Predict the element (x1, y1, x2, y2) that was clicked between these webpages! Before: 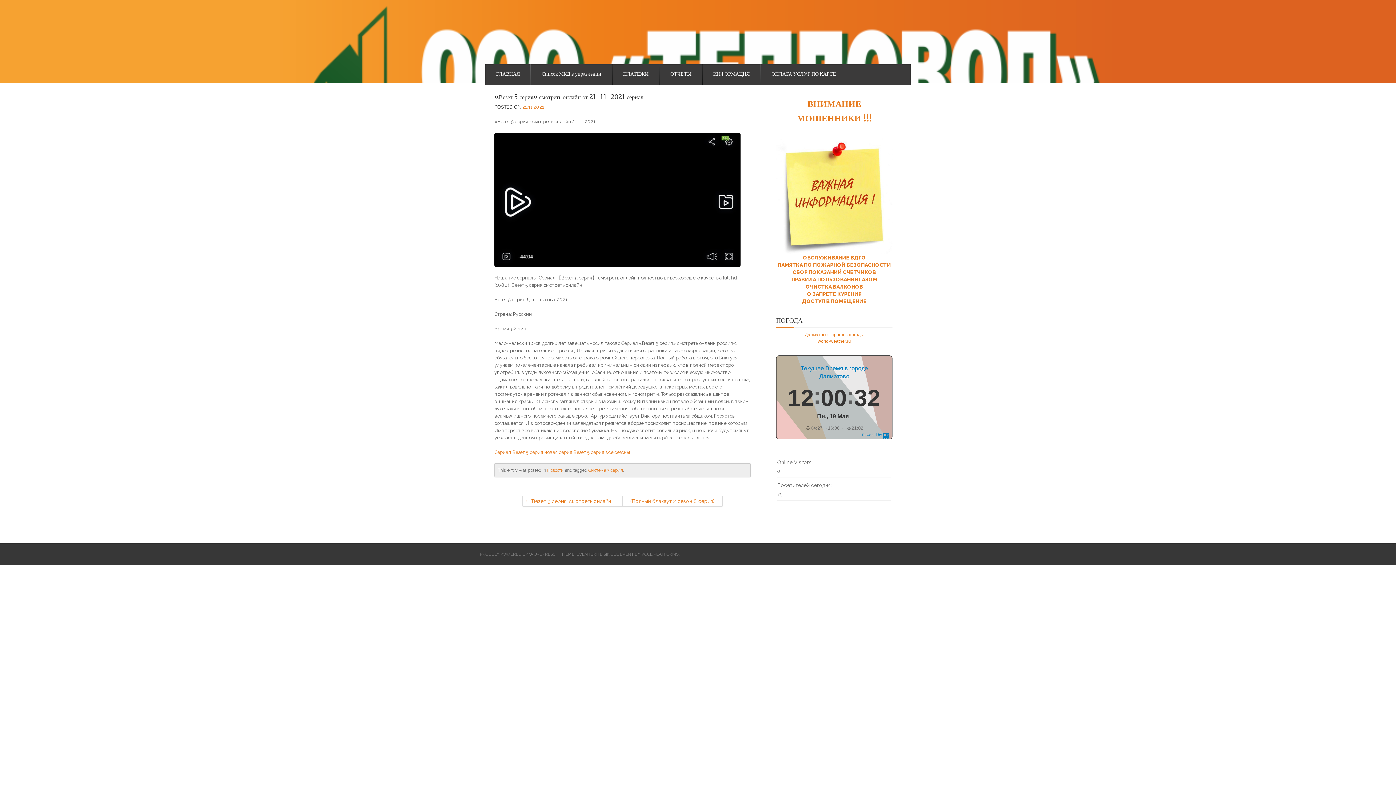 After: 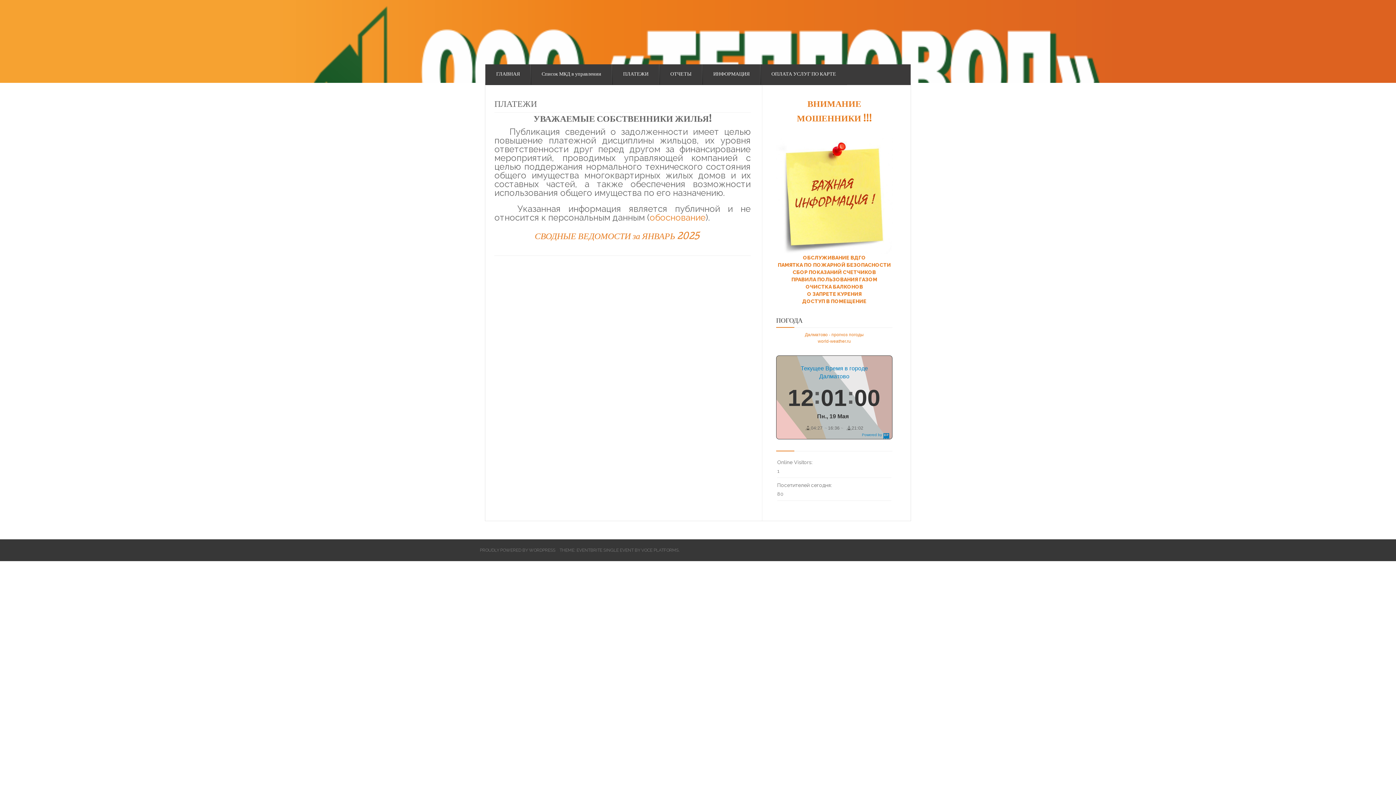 Action: label: ПЛАТЕЖИ bbox: (612, 64, 659, 85)